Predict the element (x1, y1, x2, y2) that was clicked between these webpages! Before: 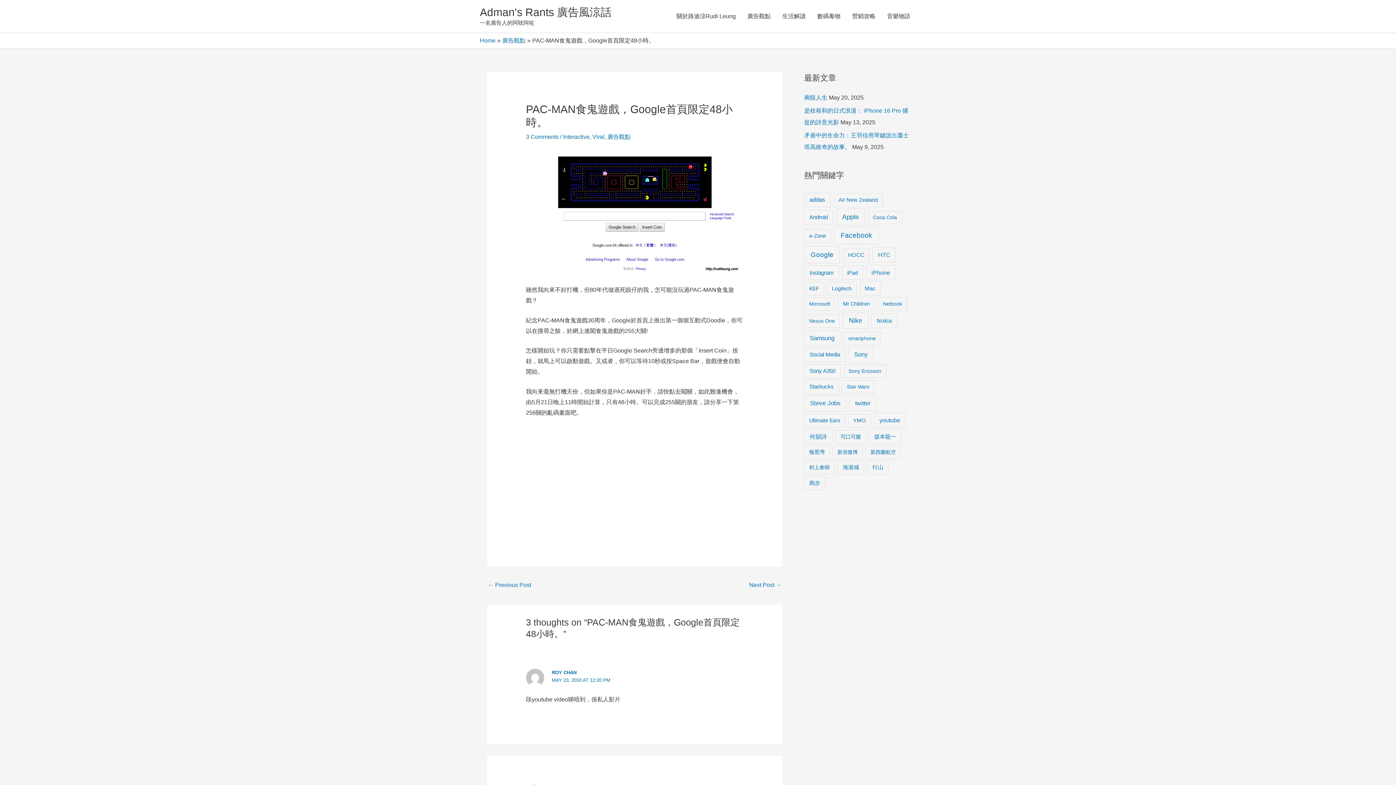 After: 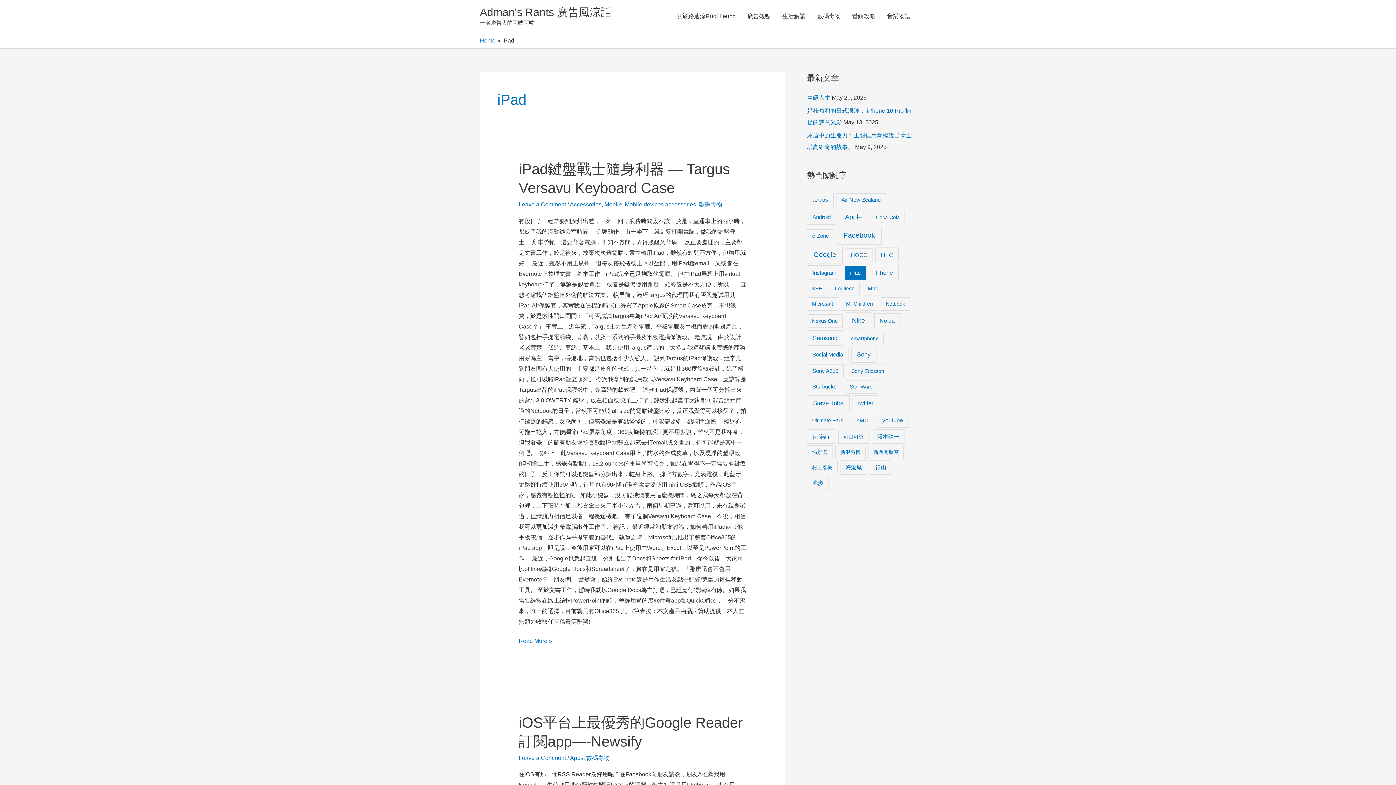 Action: label: iPad (12 items) bbox: (842, 265, 863, 280)